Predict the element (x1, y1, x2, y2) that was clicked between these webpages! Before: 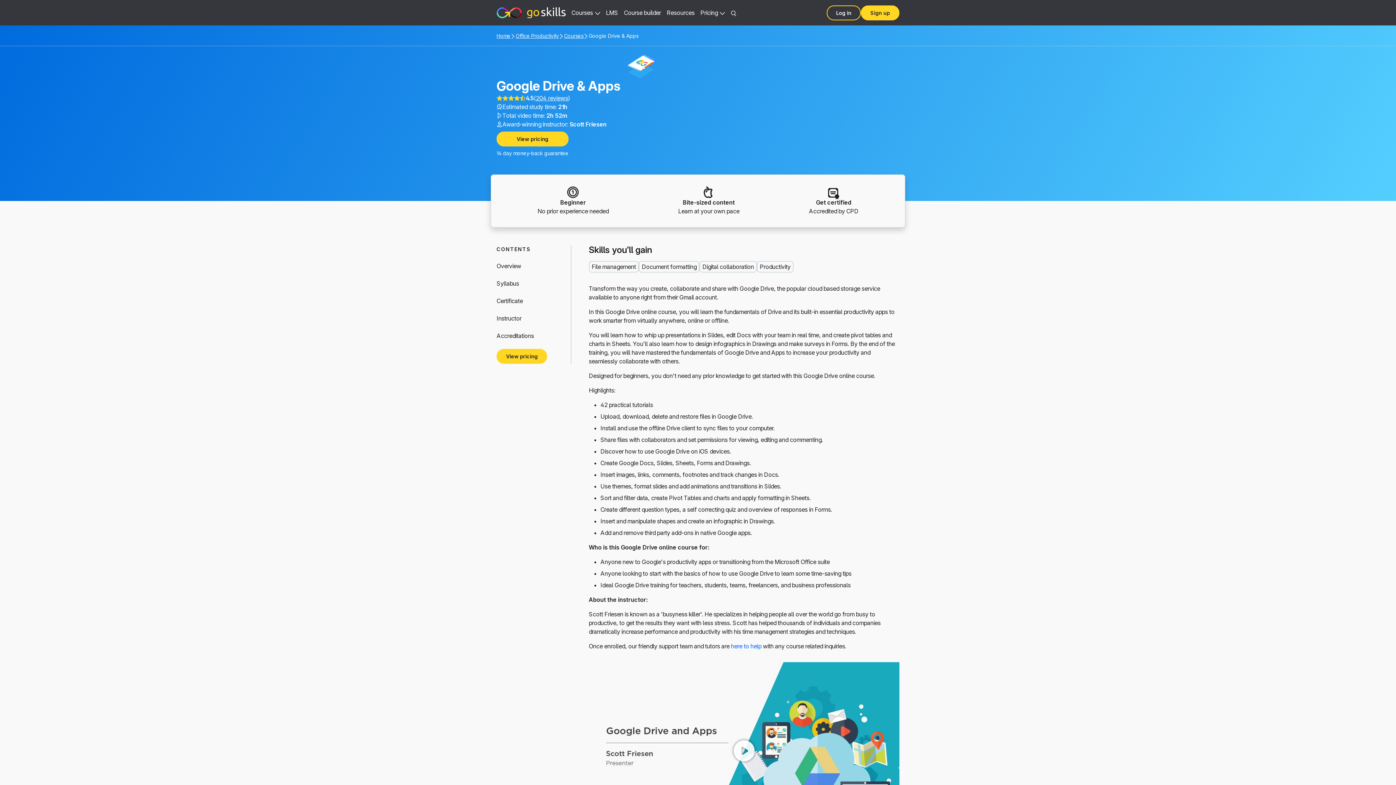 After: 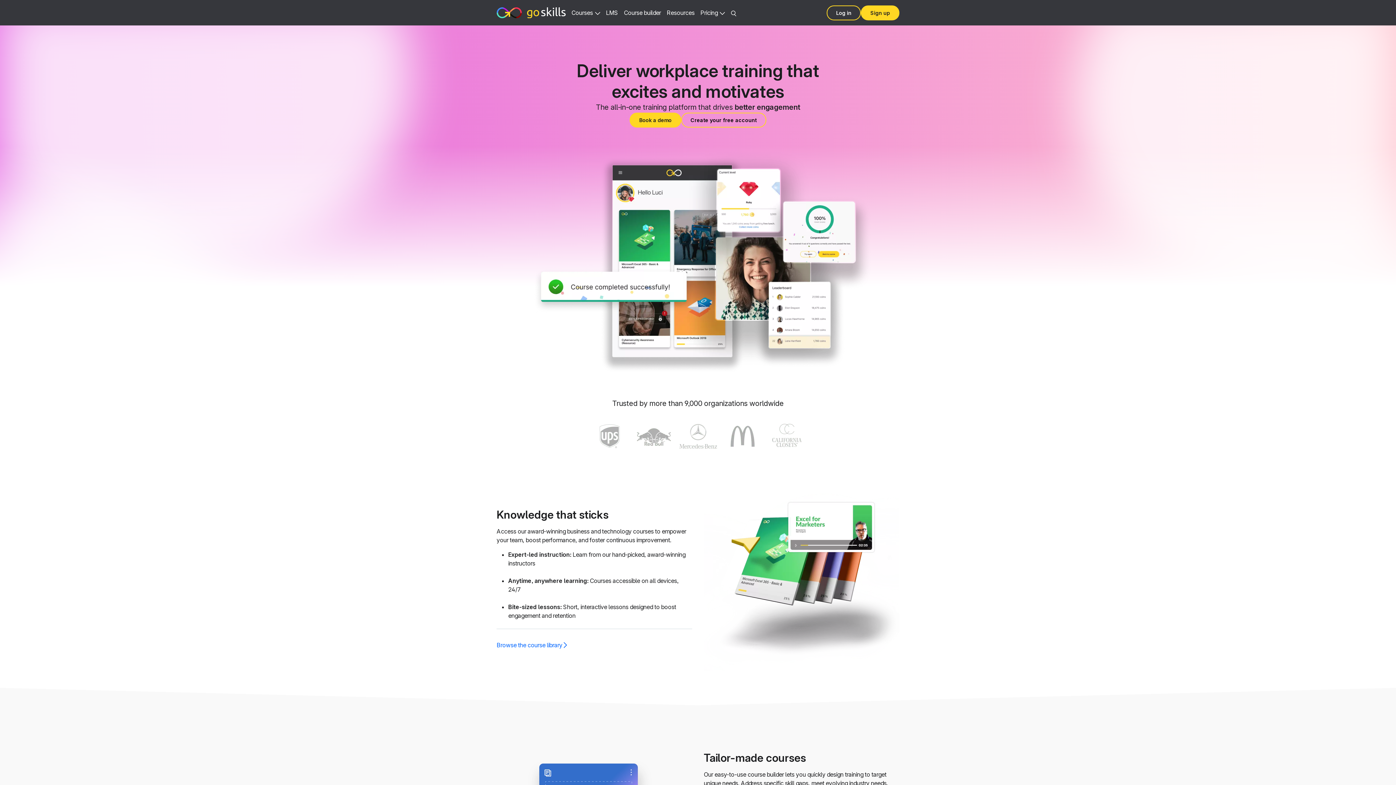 Action: label: Home bbox: (496, 32, 510, 38)